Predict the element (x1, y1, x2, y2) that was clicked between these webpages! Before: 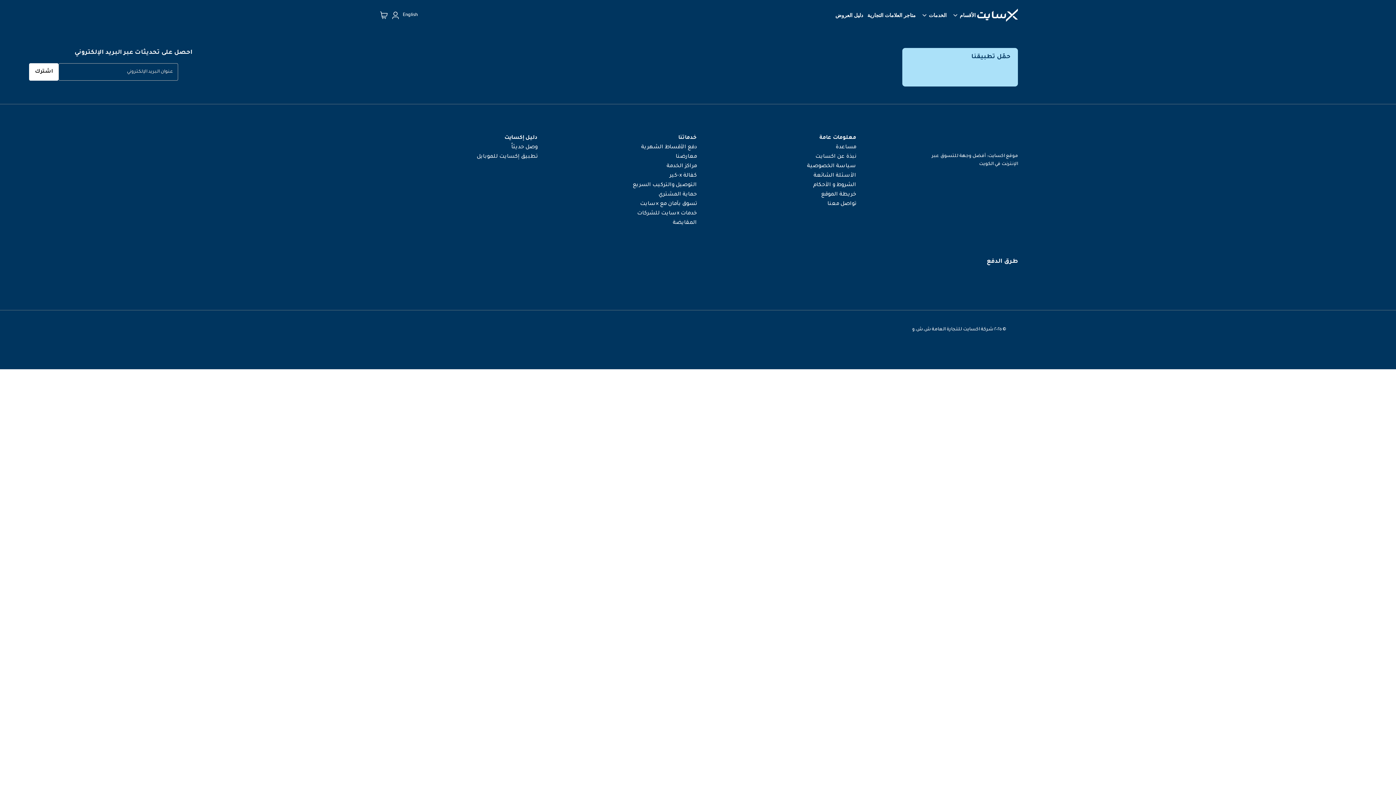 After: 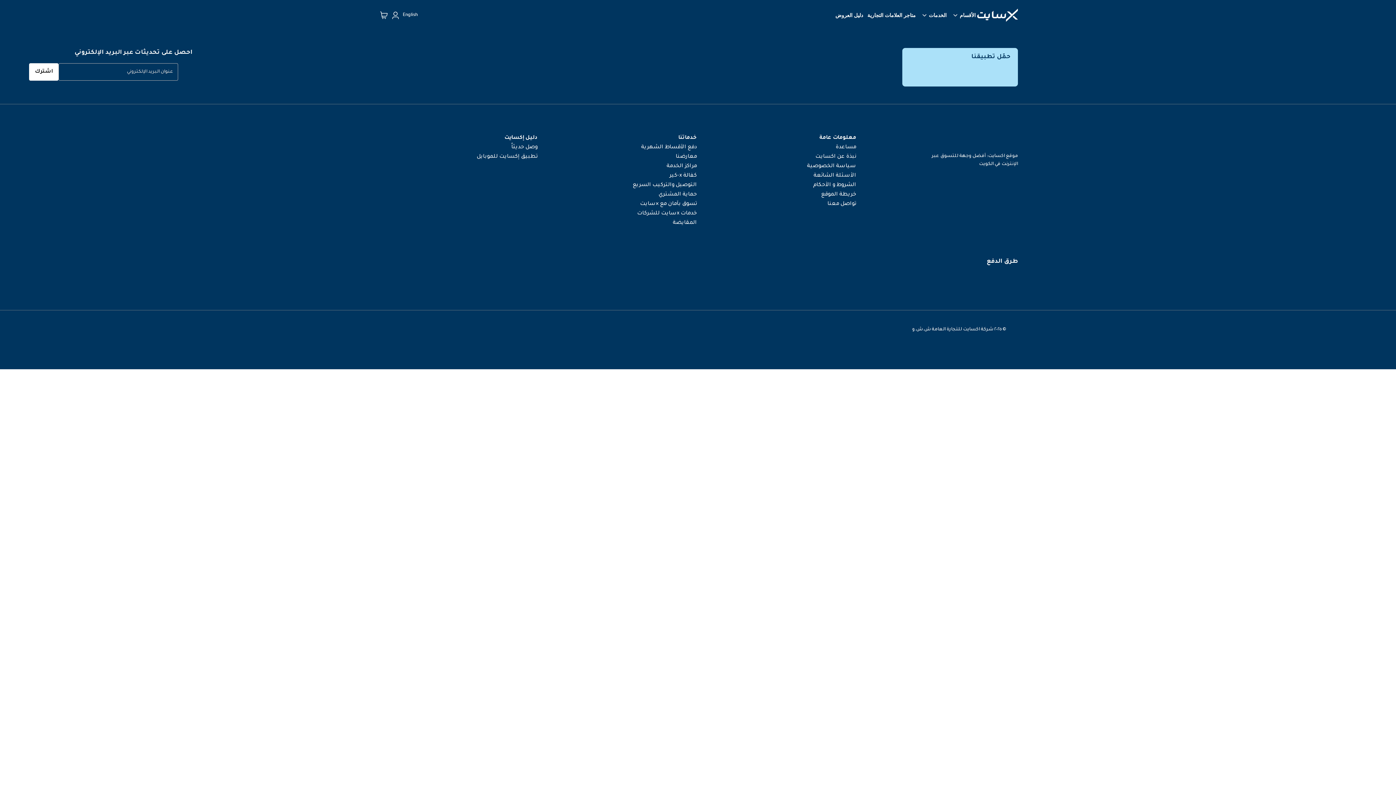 Action: bbox: (958, 67, 1007, 82)